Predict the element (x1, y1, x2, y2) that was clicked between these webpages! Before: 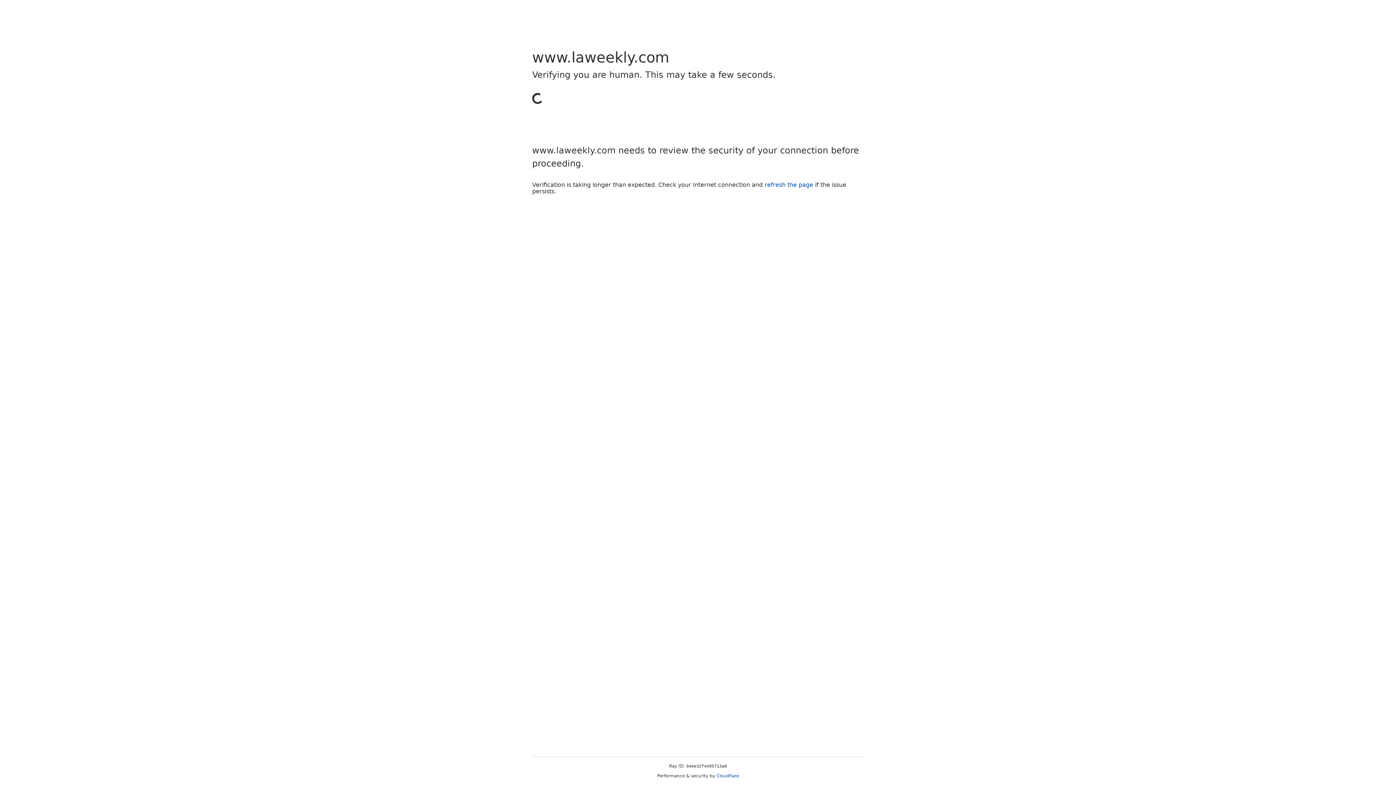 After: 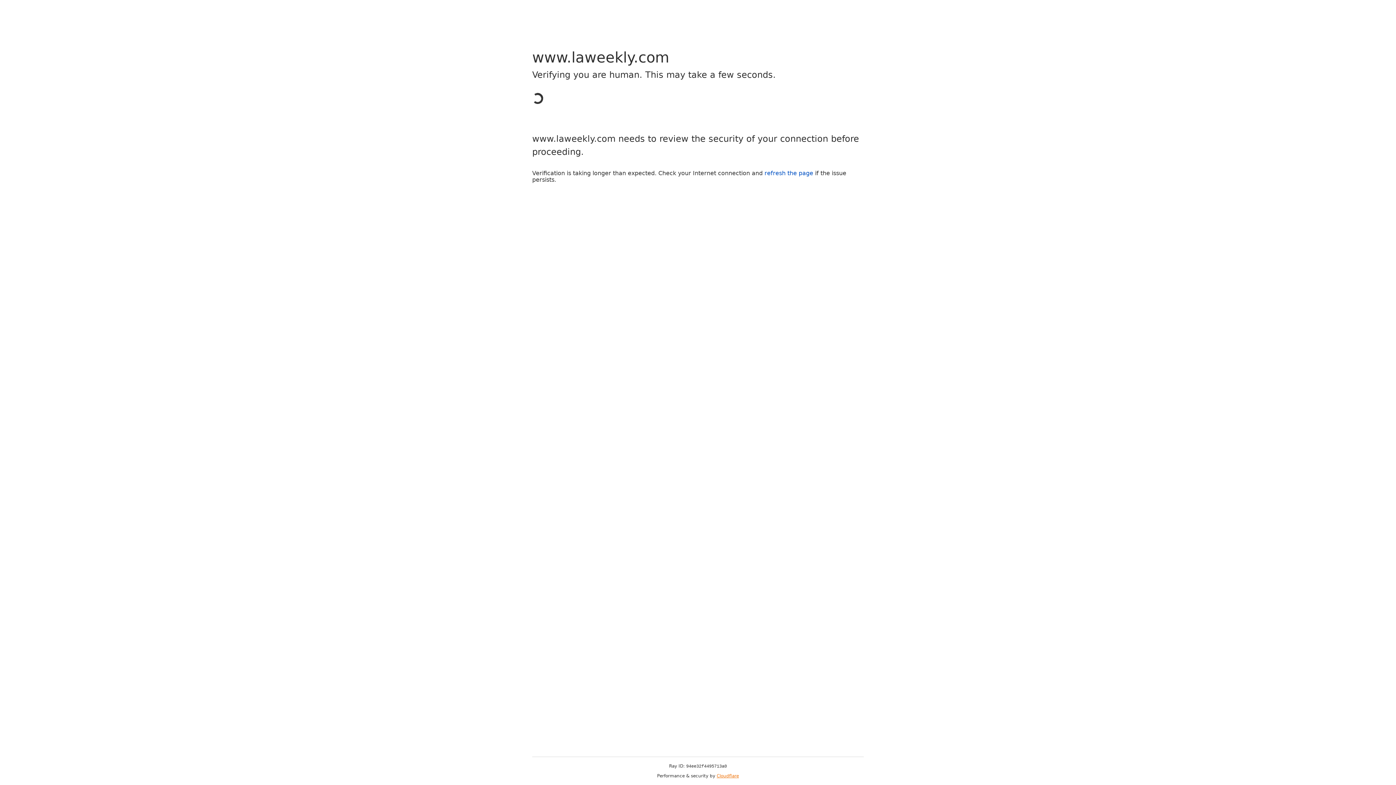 Action: label: Cloudflare bbox: (716, 773, 739, 778)